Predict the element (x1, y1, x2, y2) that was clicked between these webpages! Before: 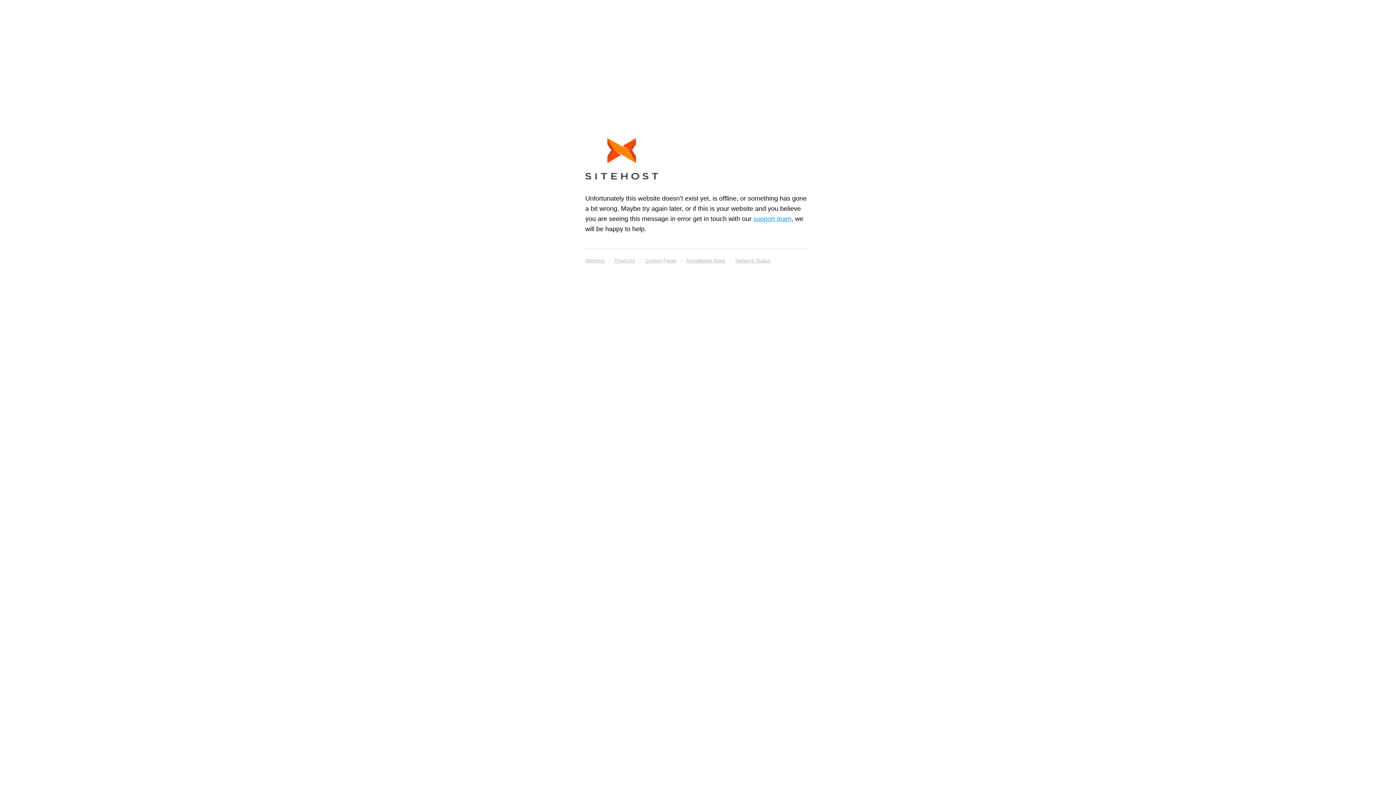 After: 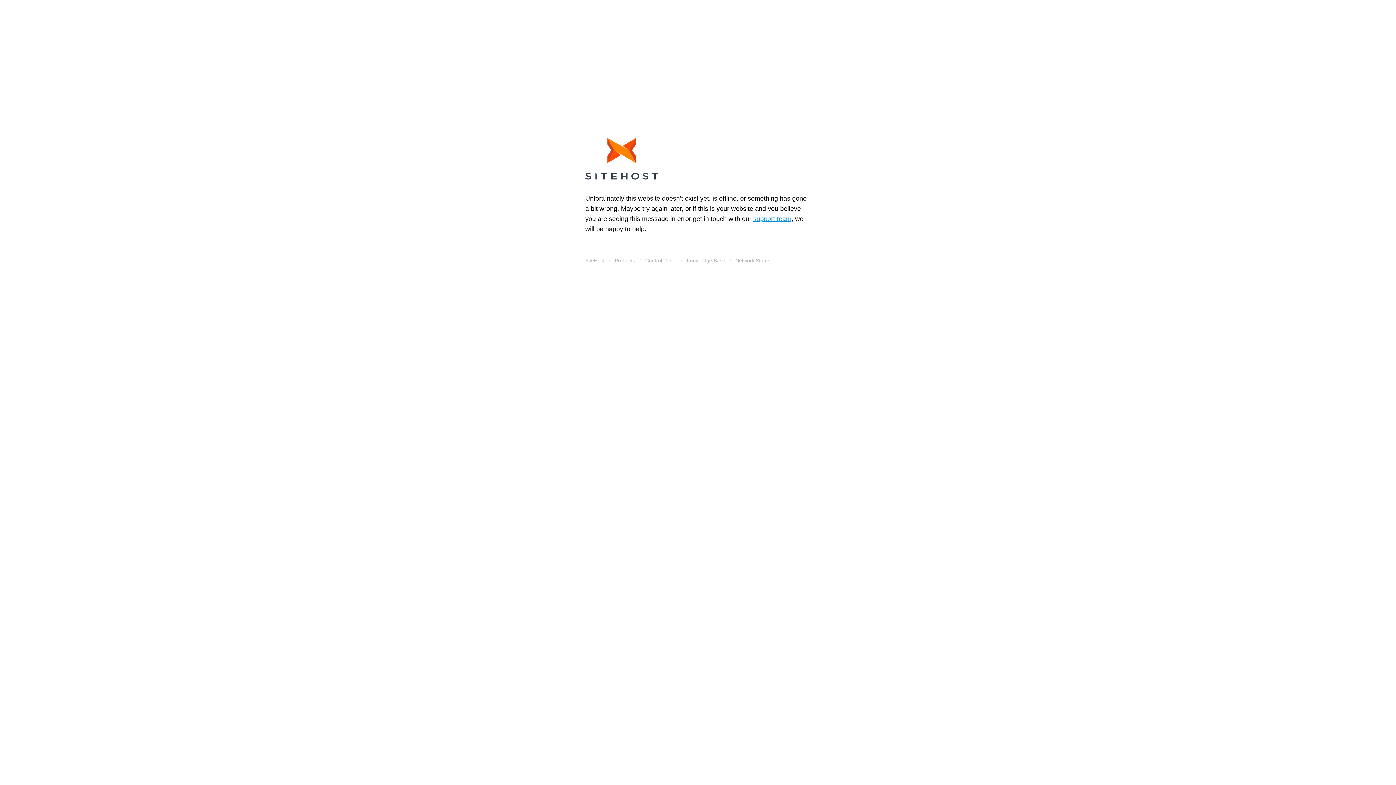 Action: bbox: (614, 255, 635, 265) label: Products